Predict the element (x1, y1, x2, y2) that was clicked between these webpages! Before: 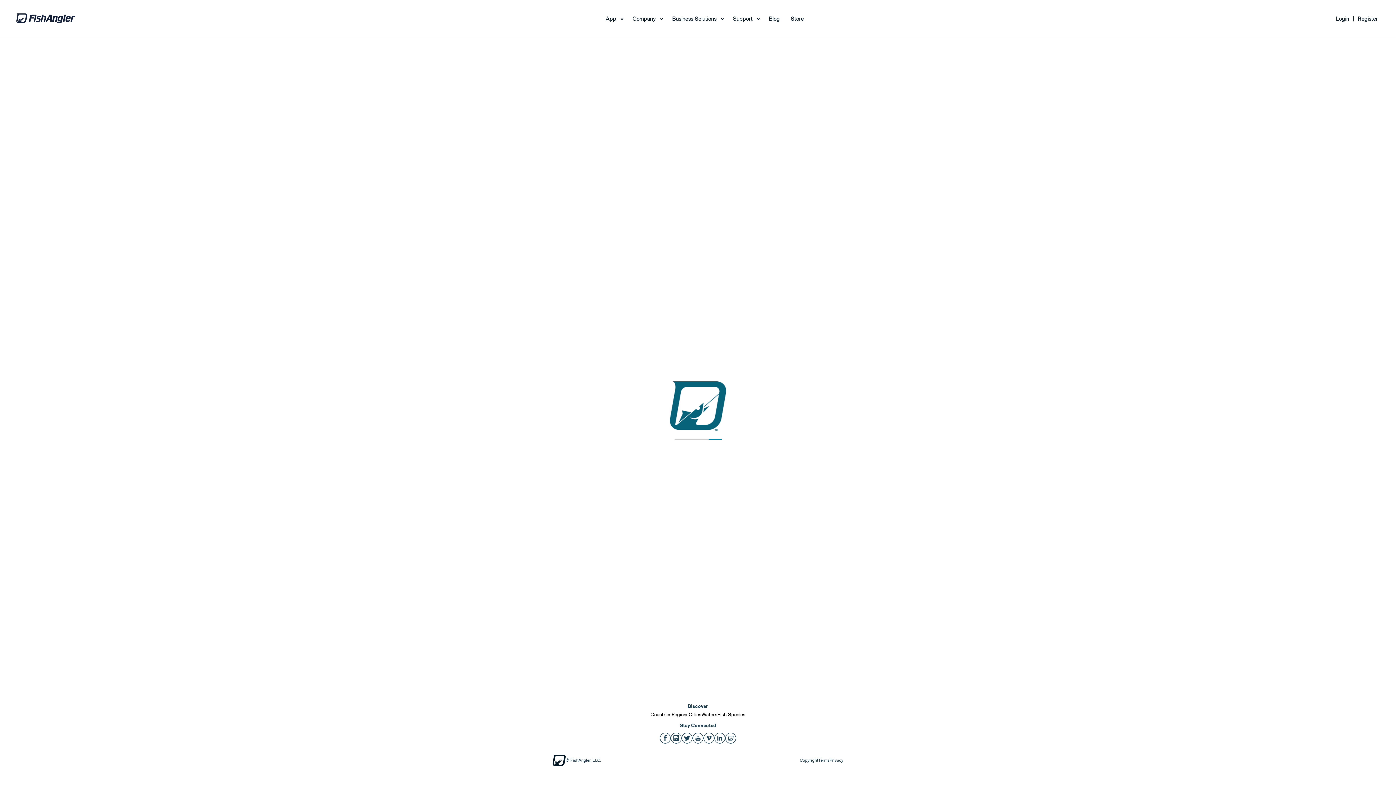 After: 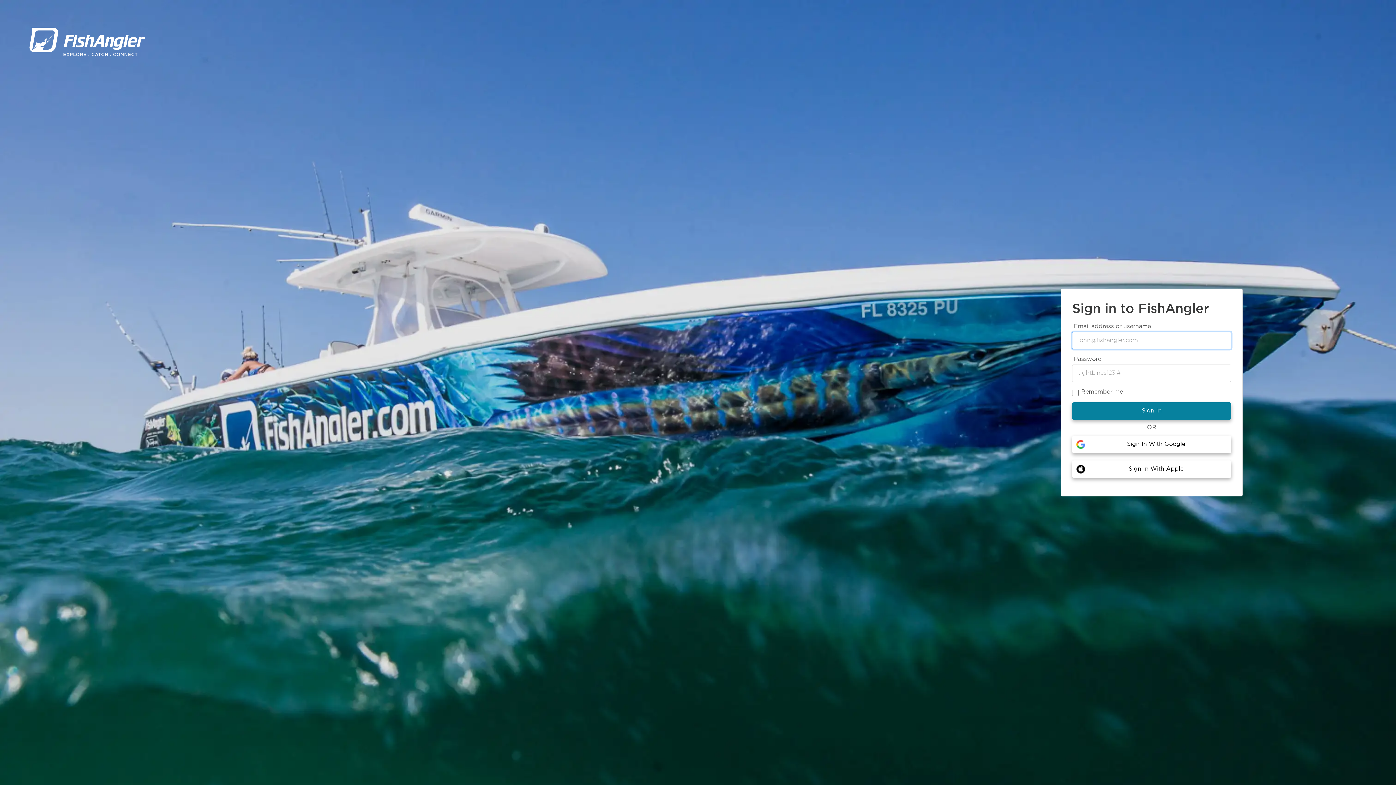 Action: bbox: (1336, 14, 1349, 22) label: Login